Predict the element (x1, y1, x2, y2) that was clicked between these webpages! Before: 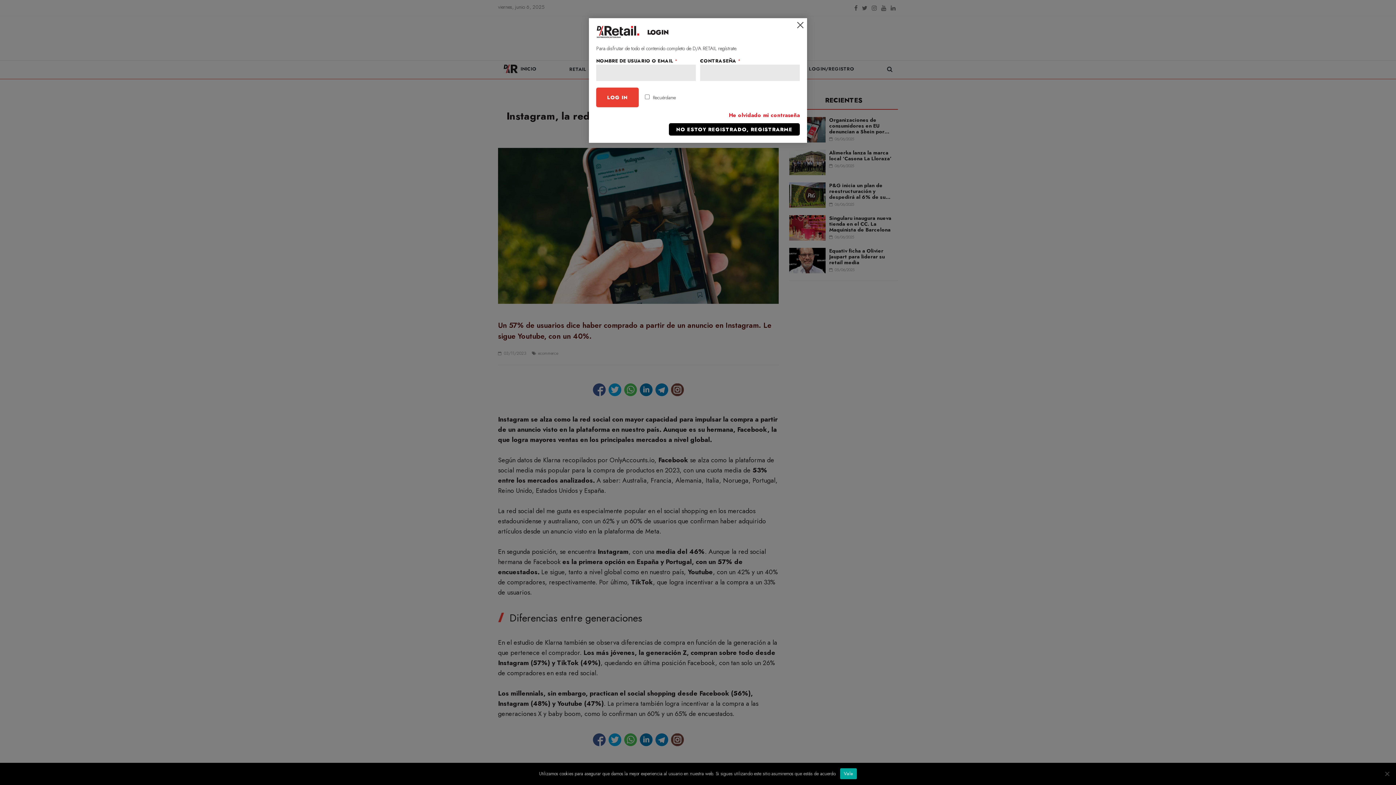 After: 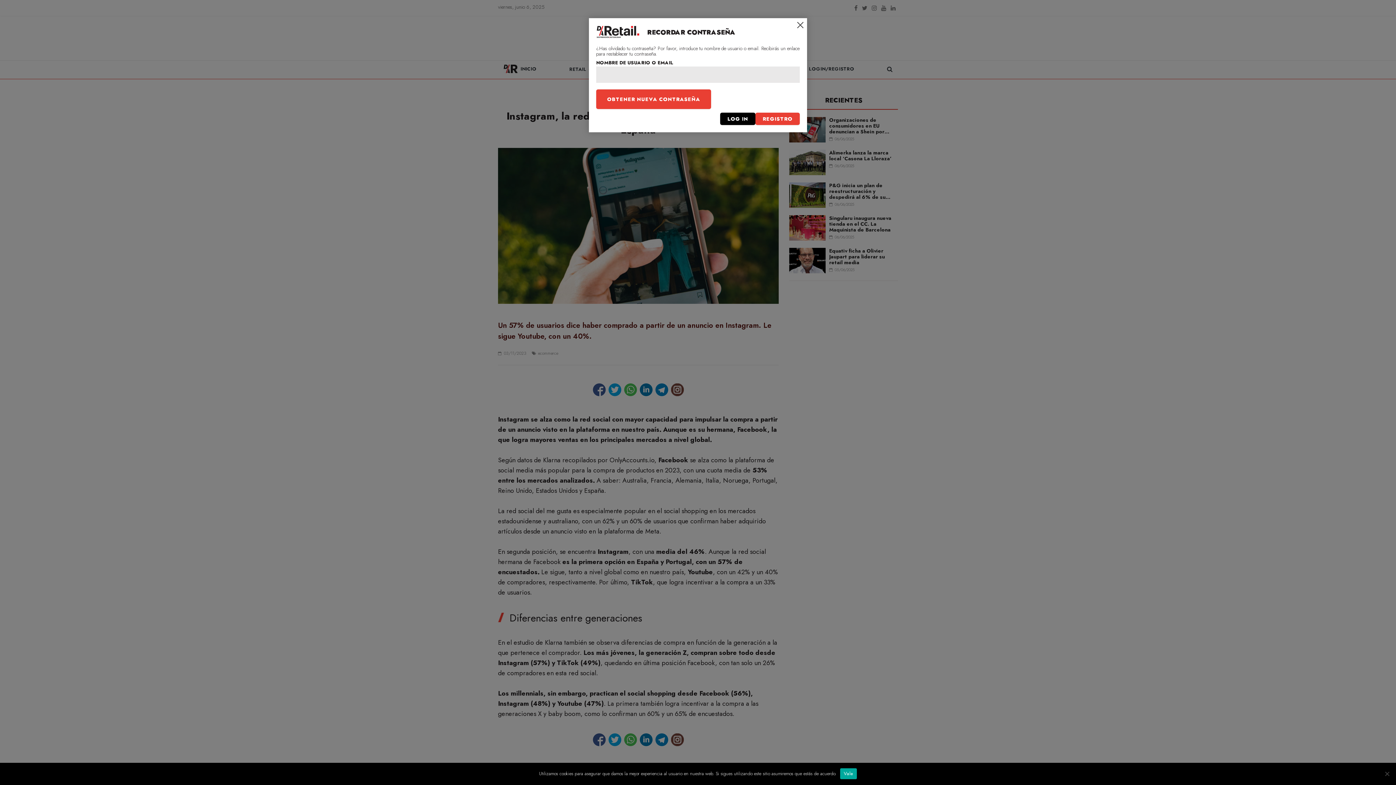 Action: bbox: (729, 110, 800, 119) label: He olvidado mi contraseña